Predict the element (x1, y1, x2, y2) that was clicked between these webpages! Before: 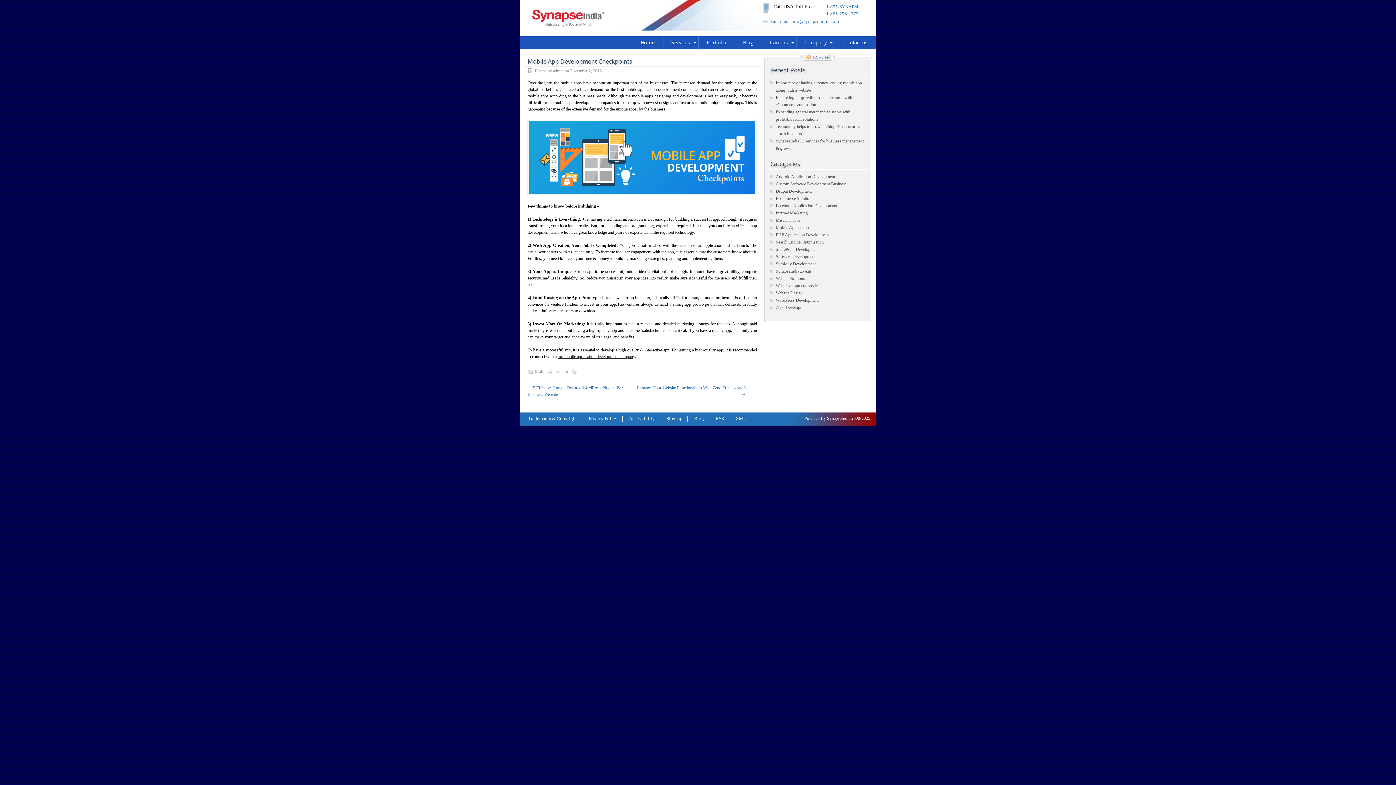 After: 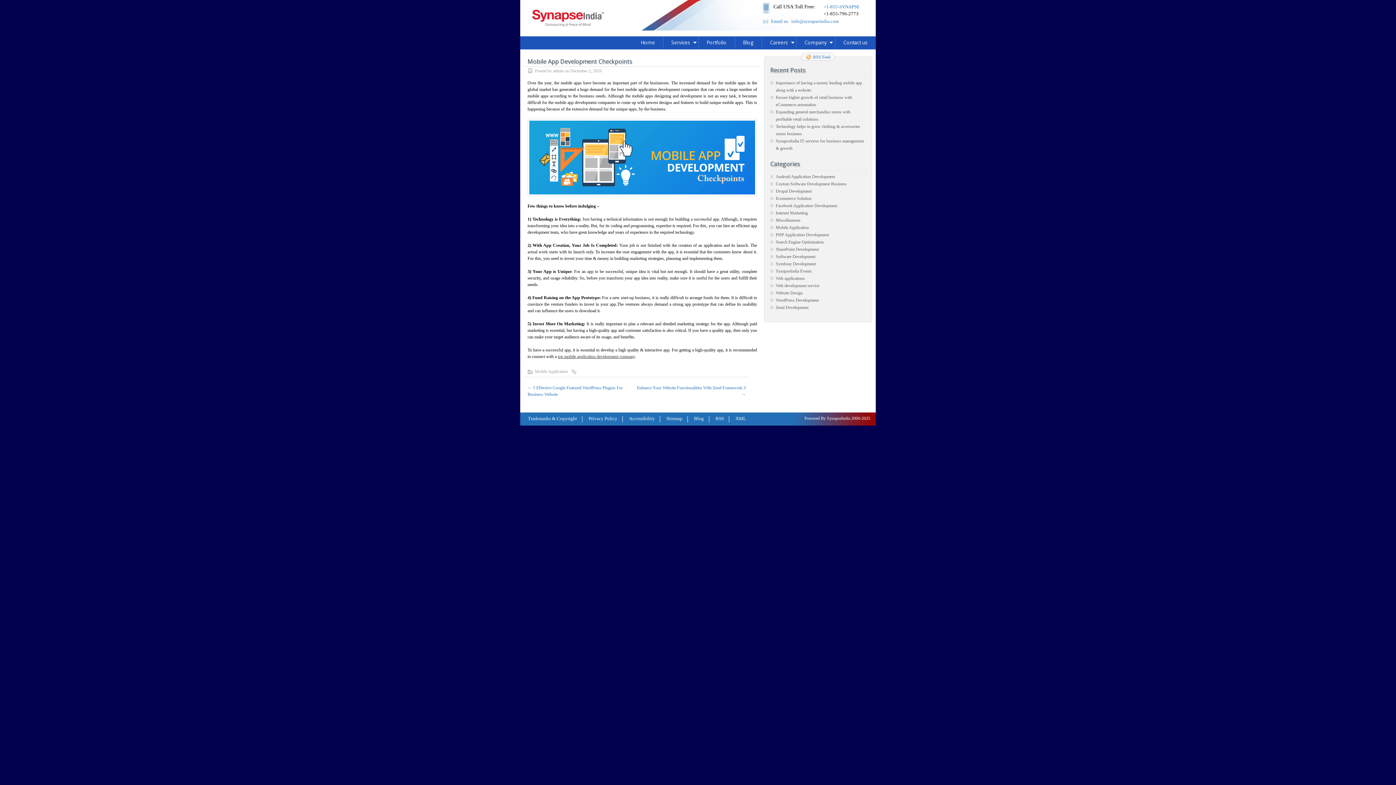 Action: label: +1-855-796-2773 bbox: (823, 10, 859, 17)